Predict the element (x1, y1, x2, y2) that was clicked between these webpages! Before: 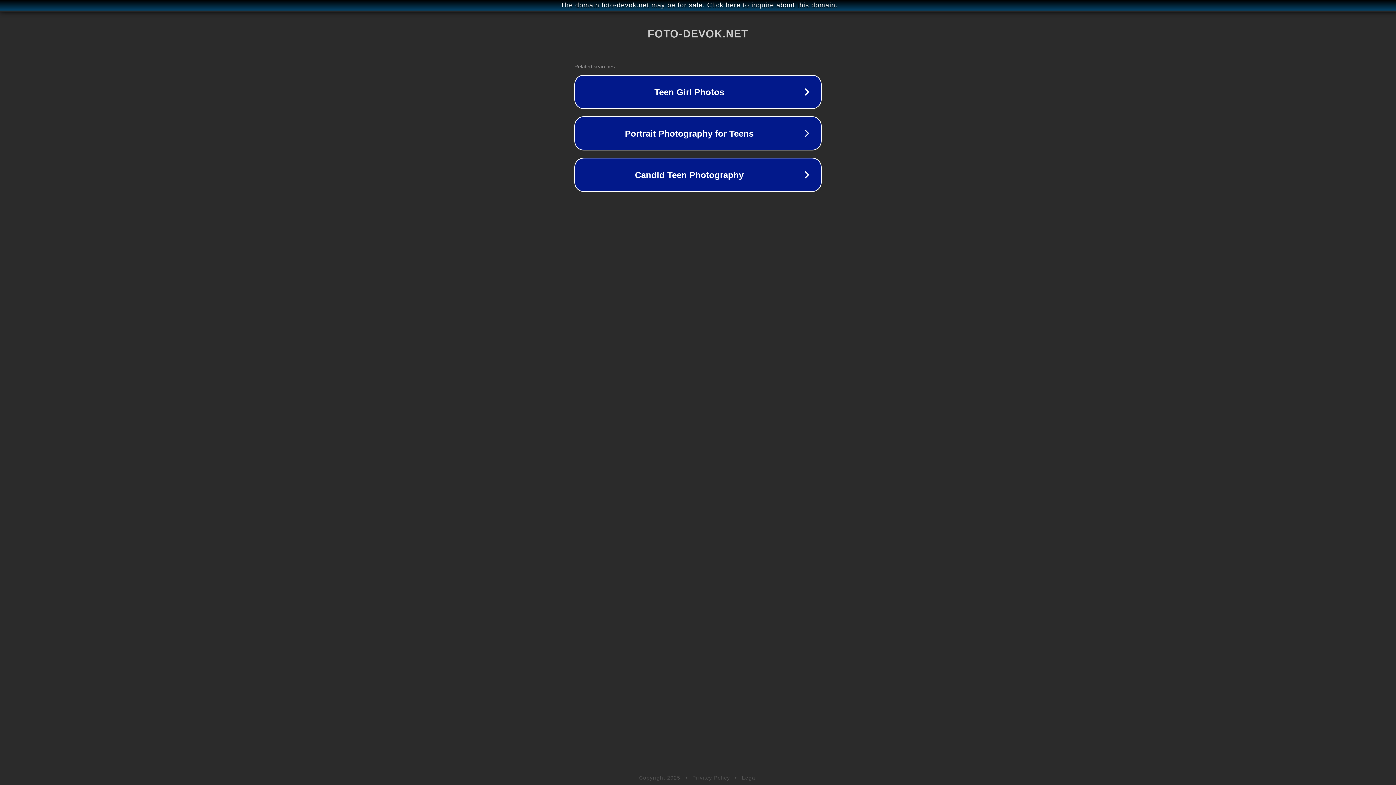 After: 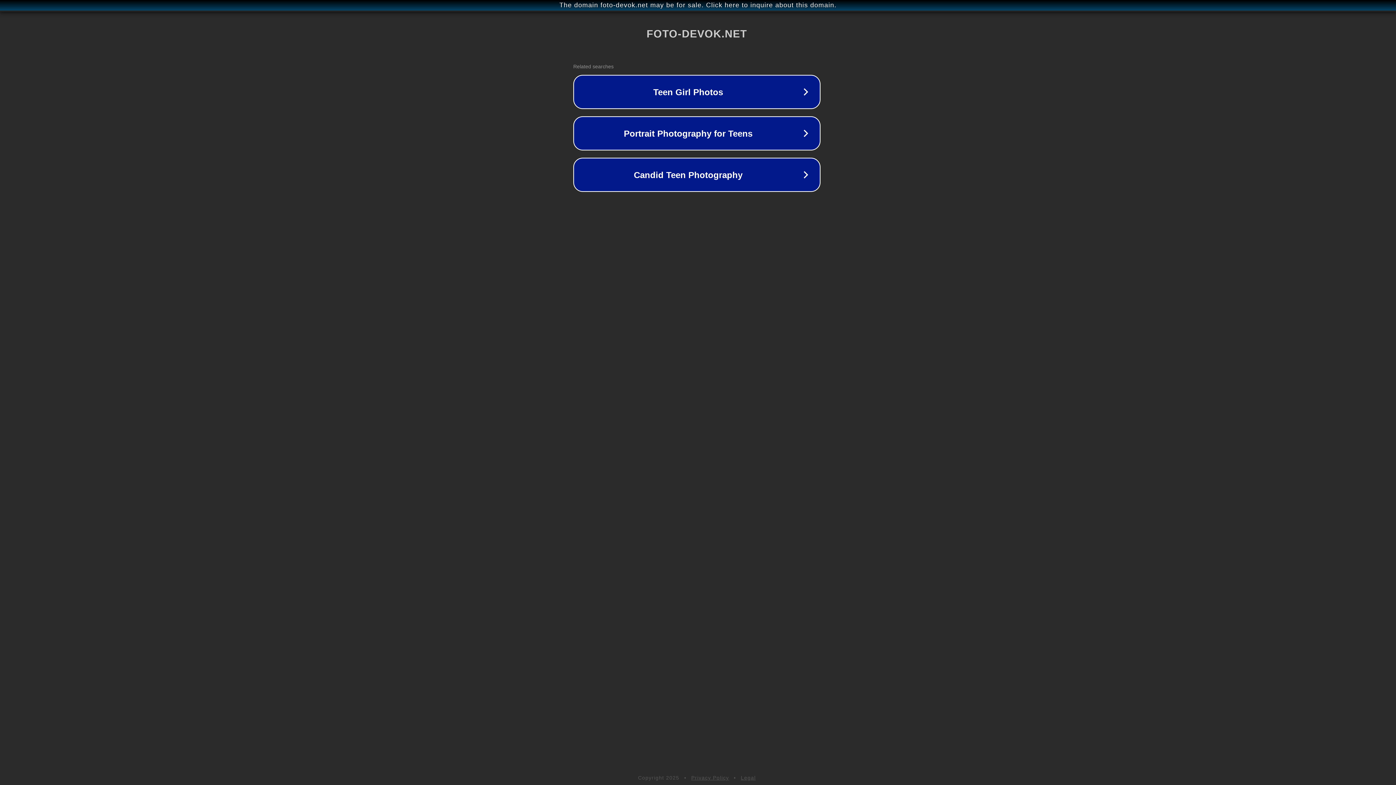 Action: bbox: (1, 1, 1397, 9) label: The domain foto-devok.net may be for sale. Click here to inquire about this domain.